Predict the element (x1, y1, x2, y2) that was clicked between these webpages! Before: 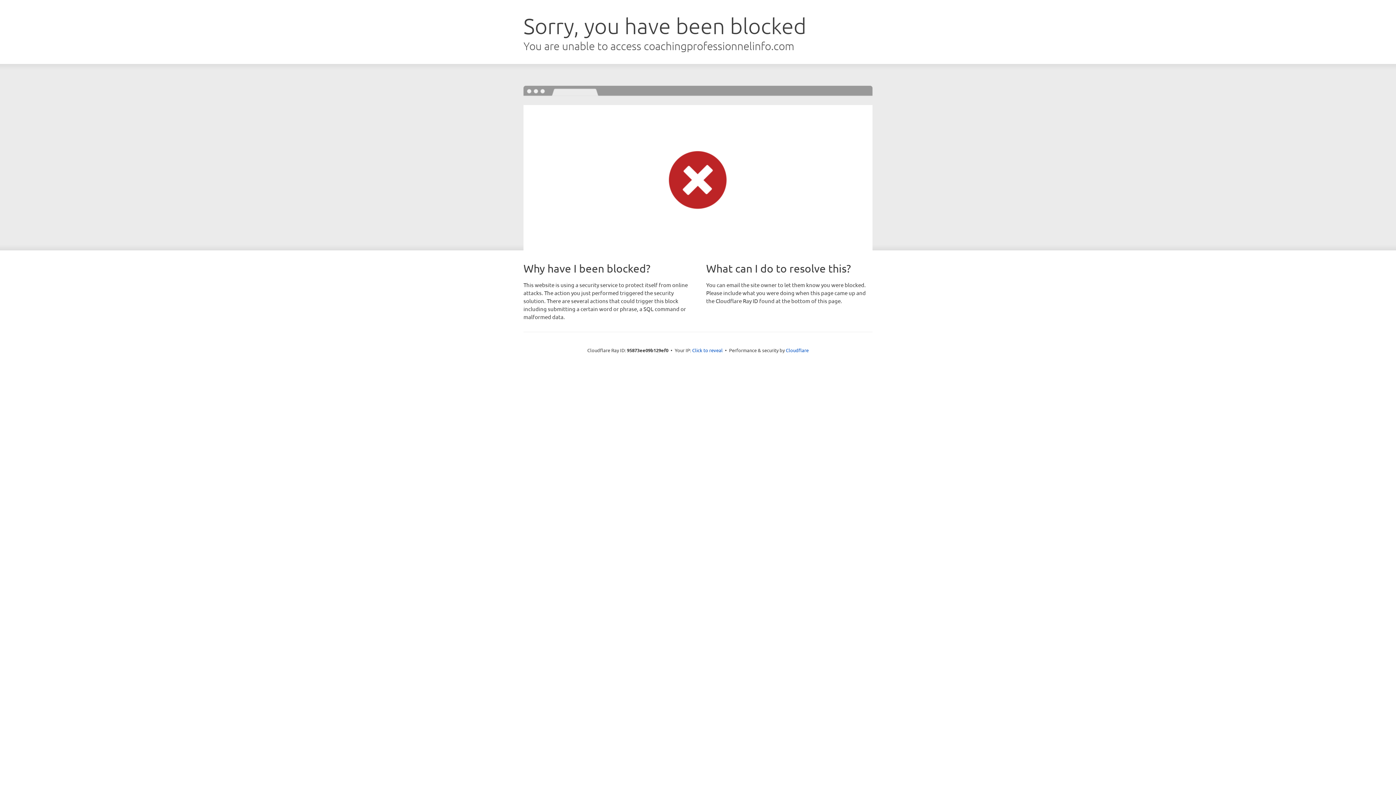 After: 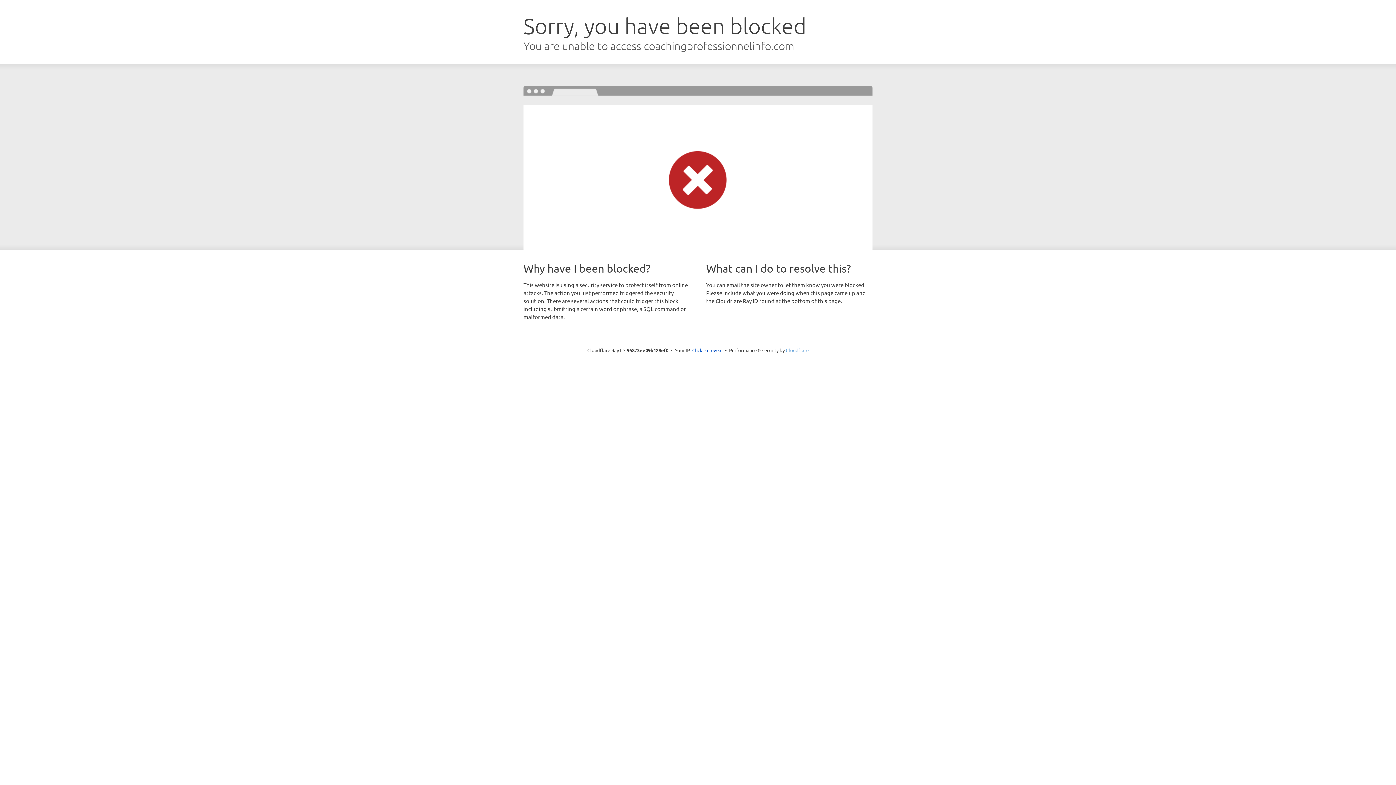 Action: label: Cloudflare bbox: (786, 347, 808, 353)